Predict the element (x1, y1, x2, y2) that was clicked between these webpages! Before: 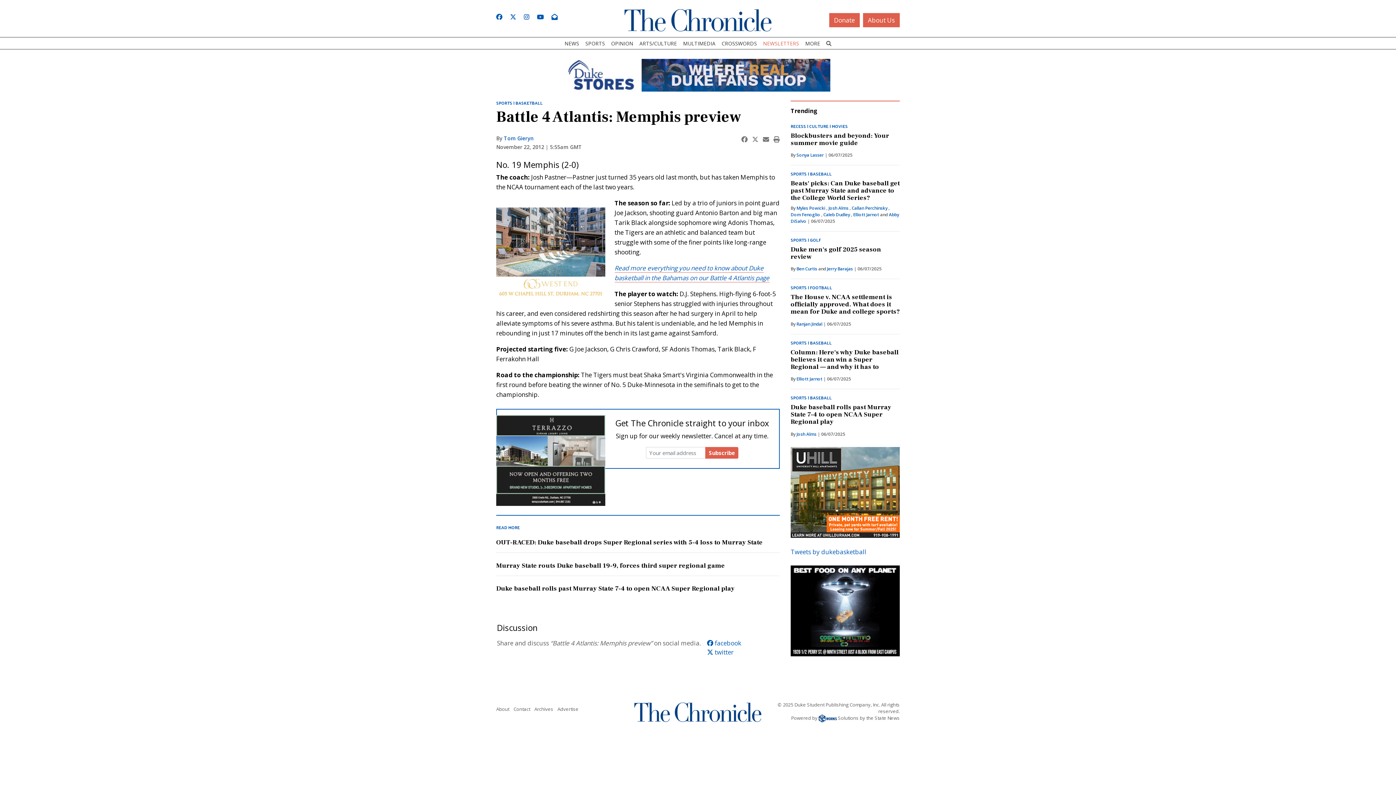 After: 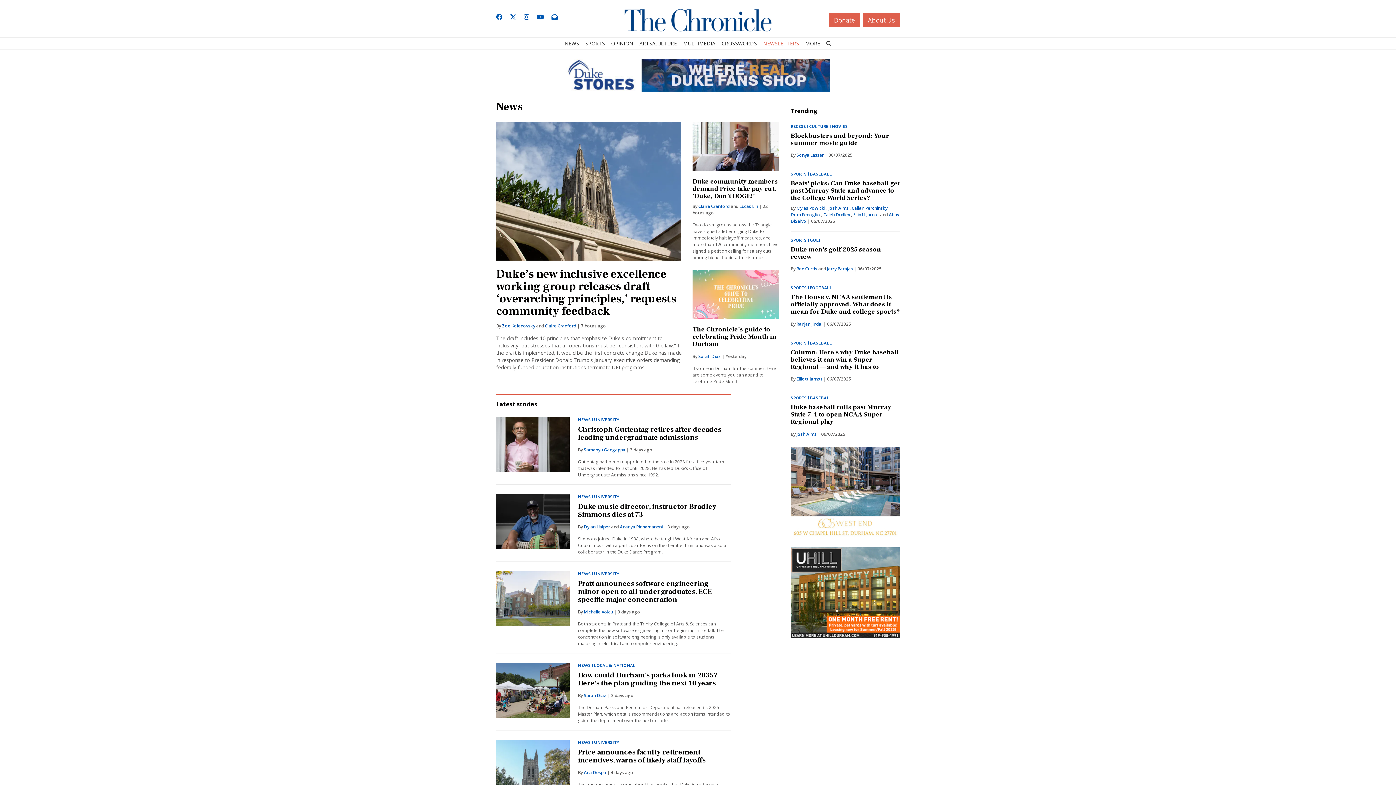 Action: label: NEWS bbox: (561, 37, 582, 49)